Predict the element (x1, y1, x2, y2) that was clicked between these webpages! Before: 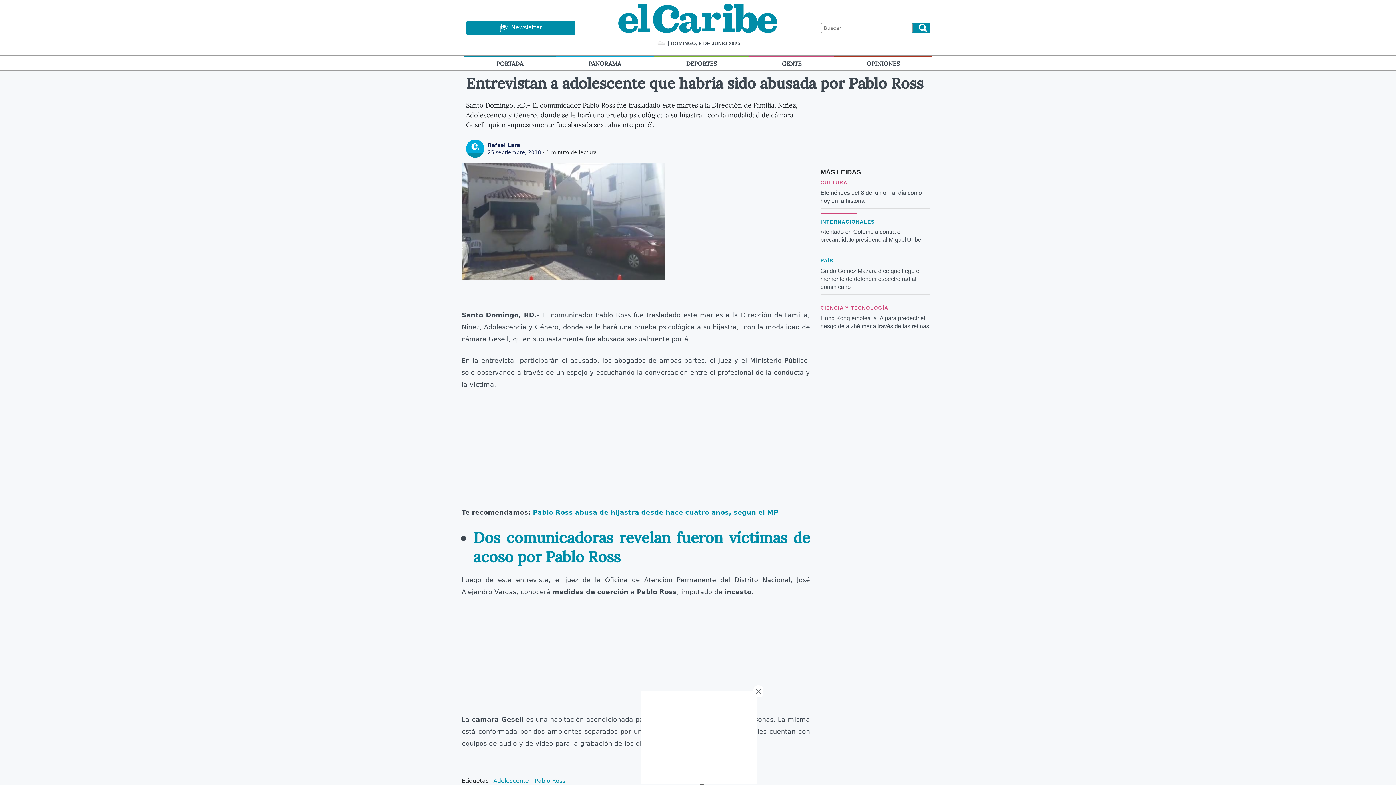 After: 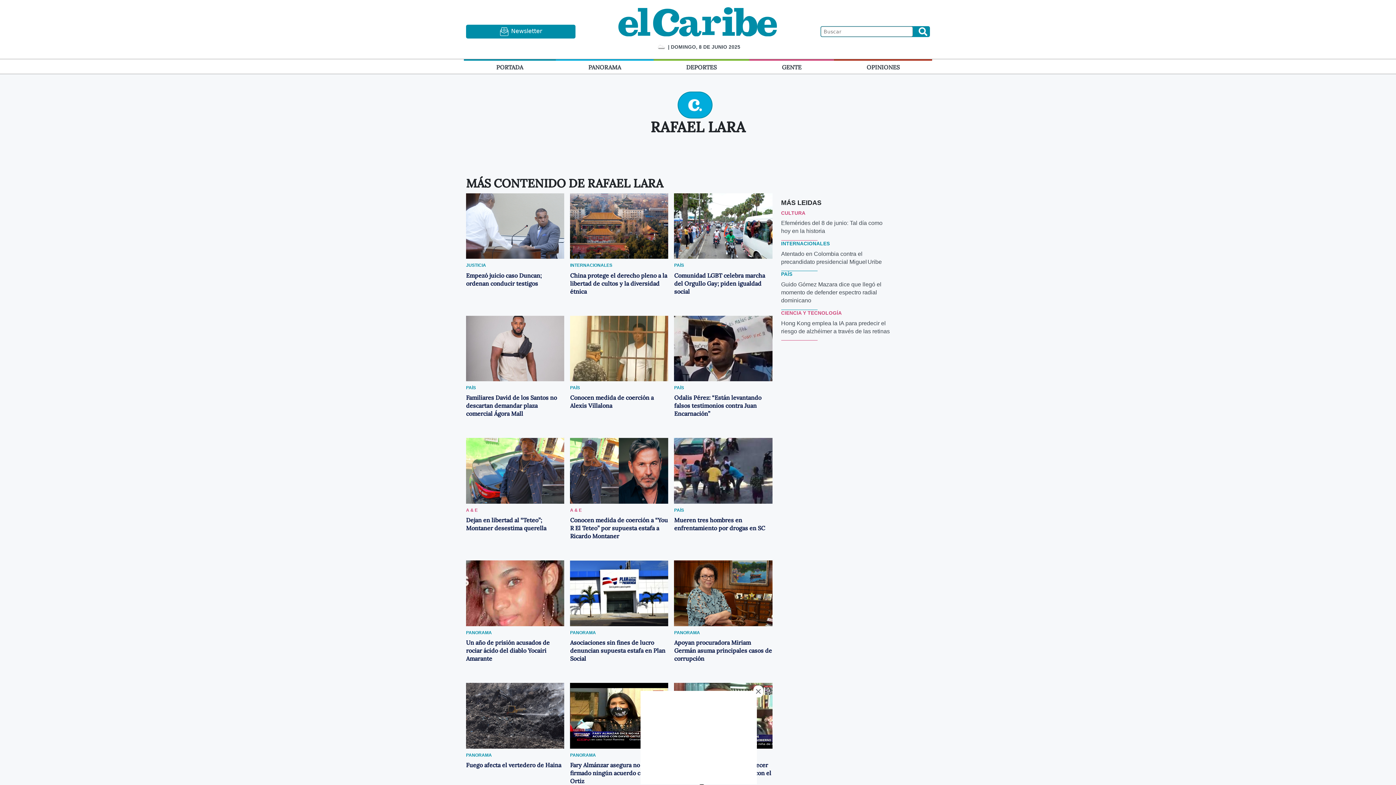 Action: bbox: (487, 142, 520, 148) label: Rafael Lara